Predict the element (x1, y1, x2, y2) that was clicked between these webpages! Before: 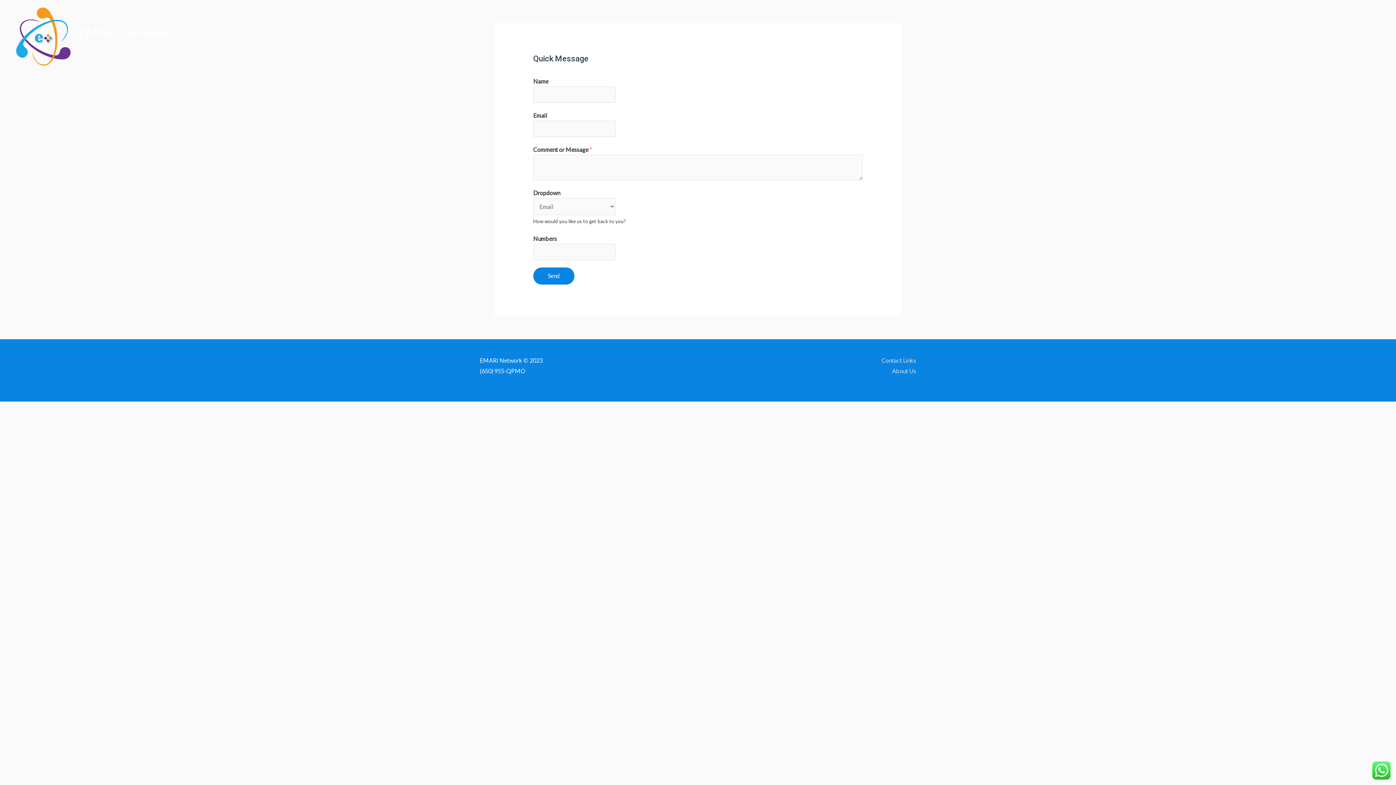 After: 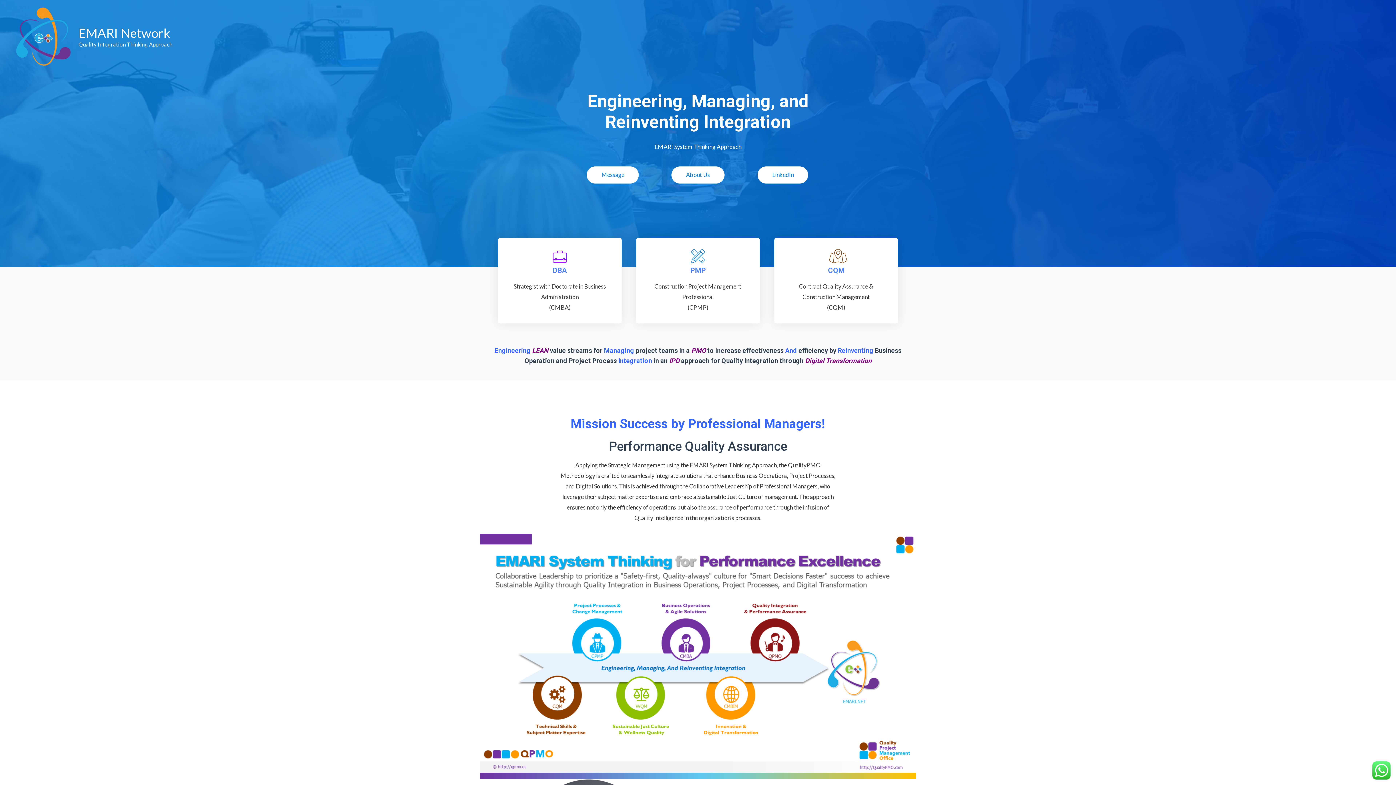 Action: bbox: (78, 25, 170, 40) label: EMARI Network